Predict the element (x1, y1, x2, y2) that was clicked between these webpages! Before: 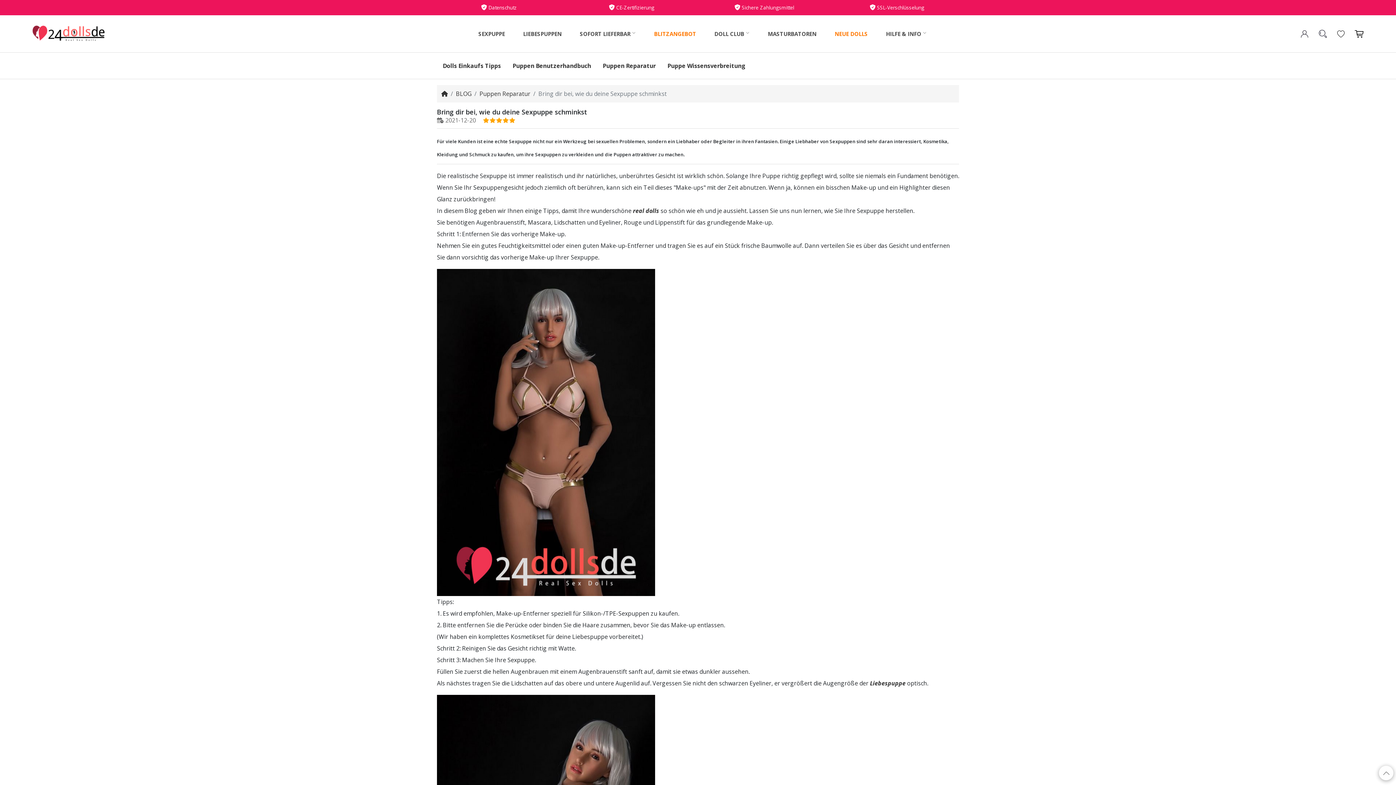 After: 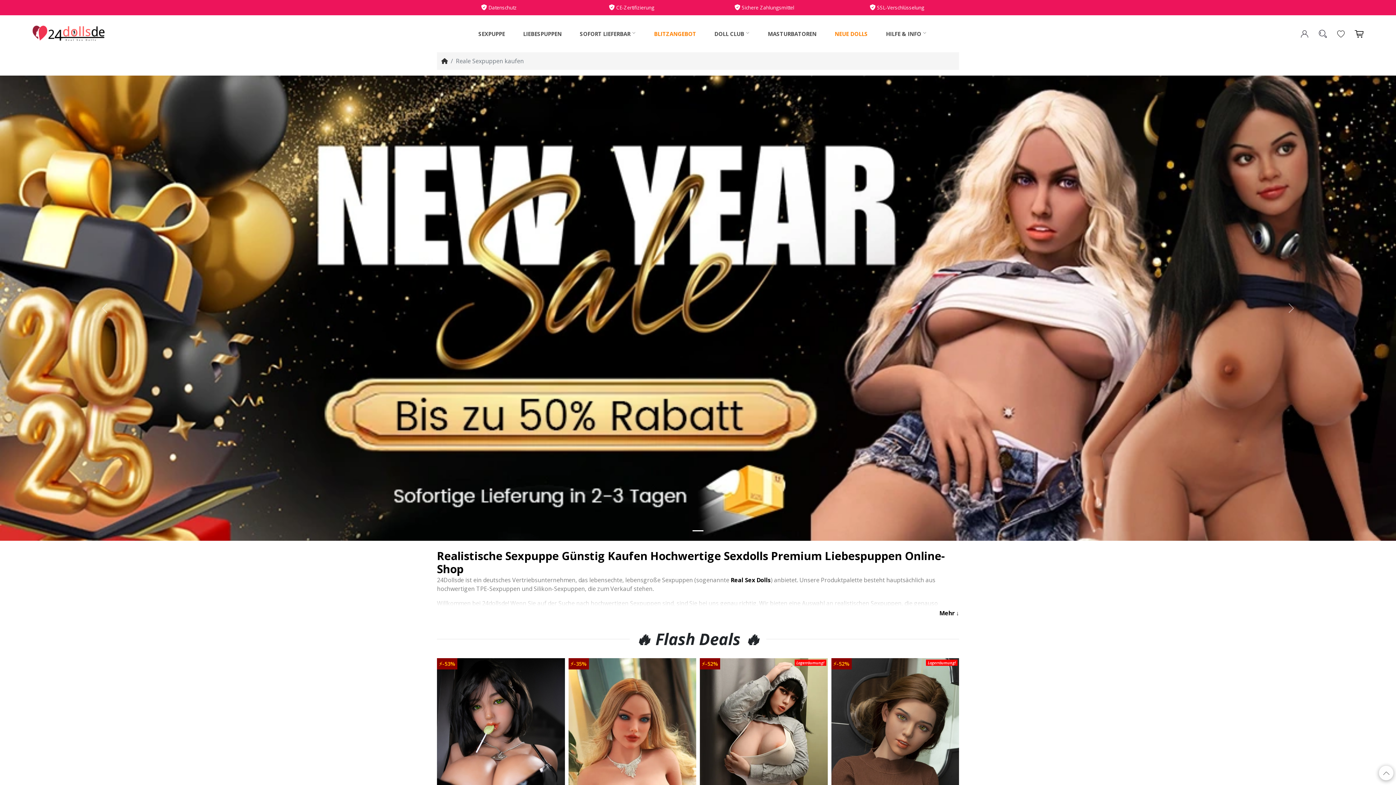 Action: label: SEXPUPPE bbox: (478, 21, 505, 46)